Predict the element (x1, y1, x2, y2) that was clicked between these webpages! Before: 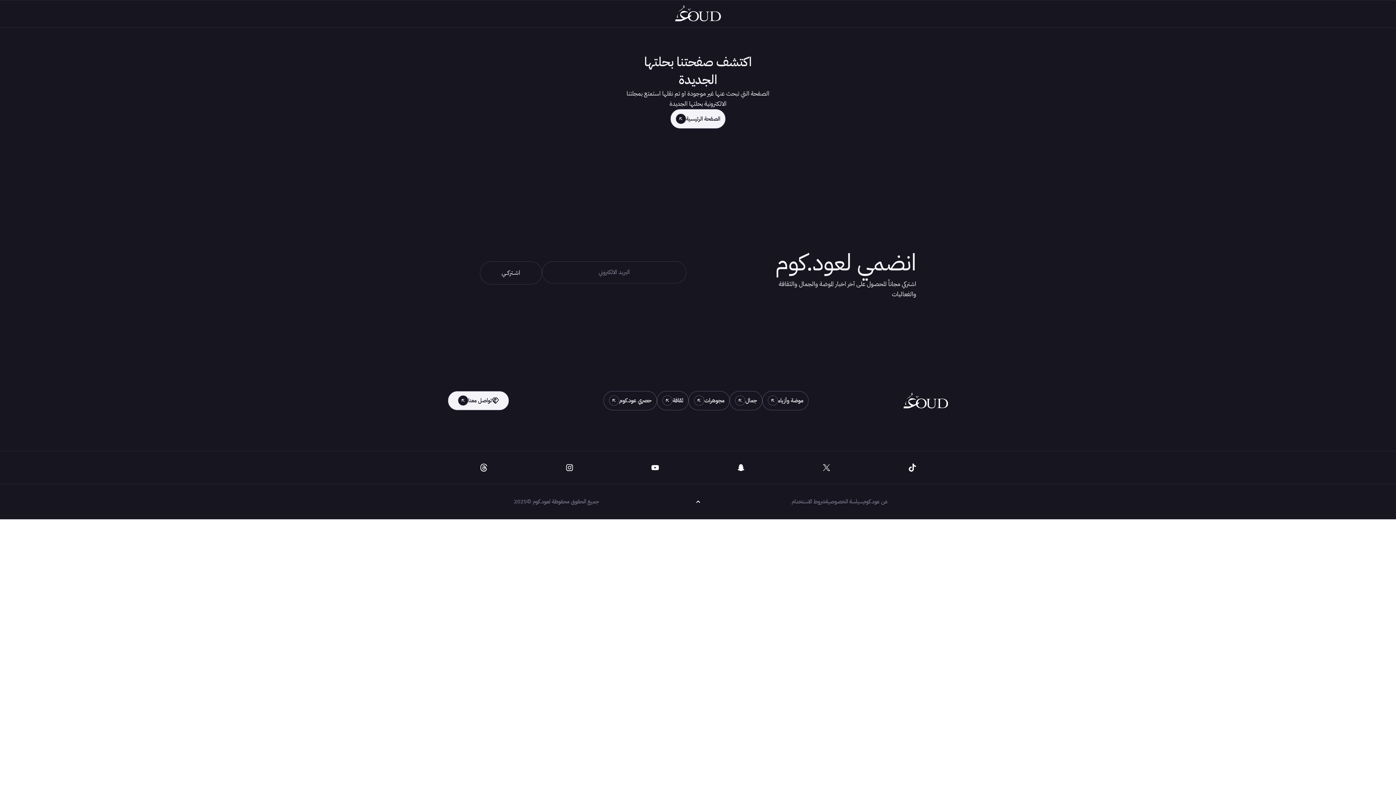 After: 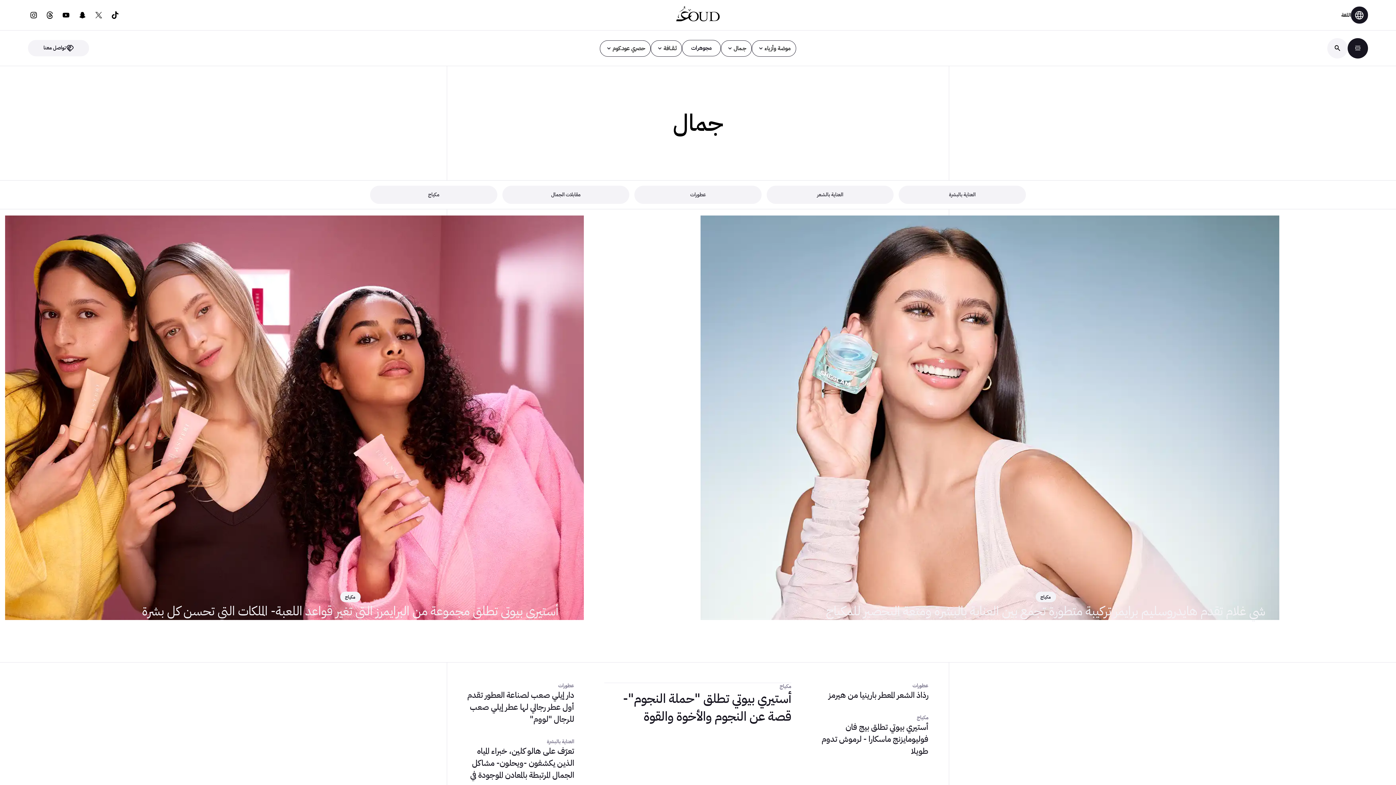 Action: label: جمال bbox: (729, 391, 762, 410)